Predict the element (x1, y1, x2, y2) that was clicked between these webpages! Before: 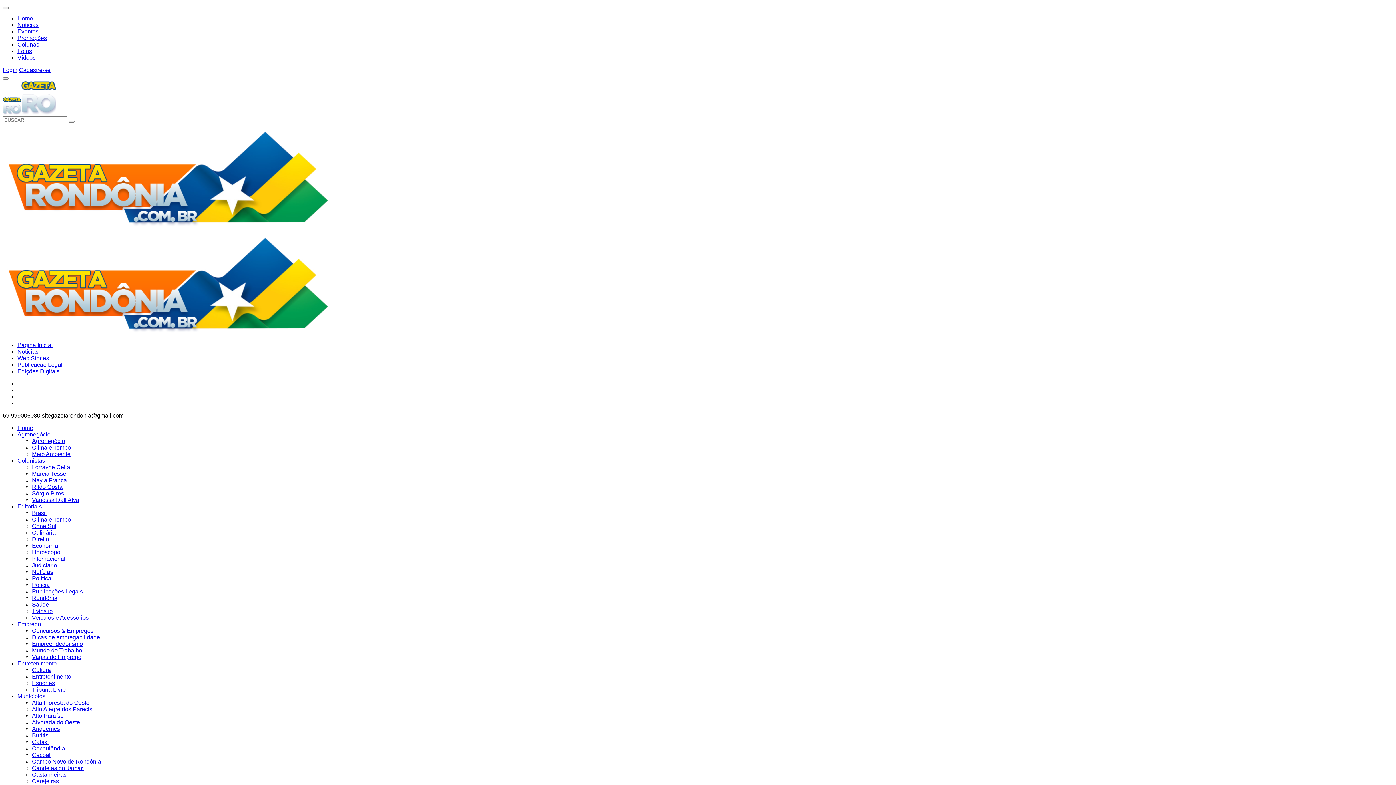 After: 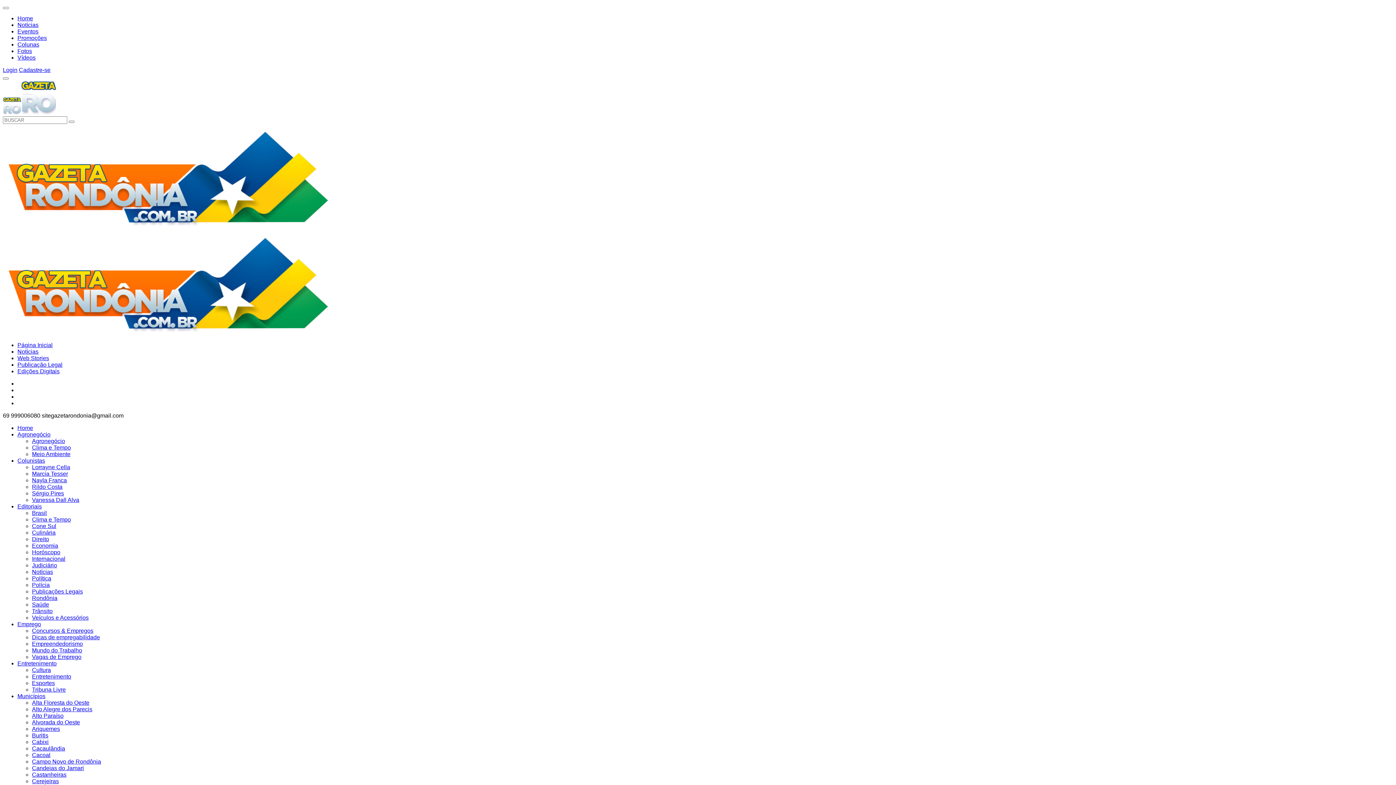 Action: bbox: (2, 109, 21, 116)